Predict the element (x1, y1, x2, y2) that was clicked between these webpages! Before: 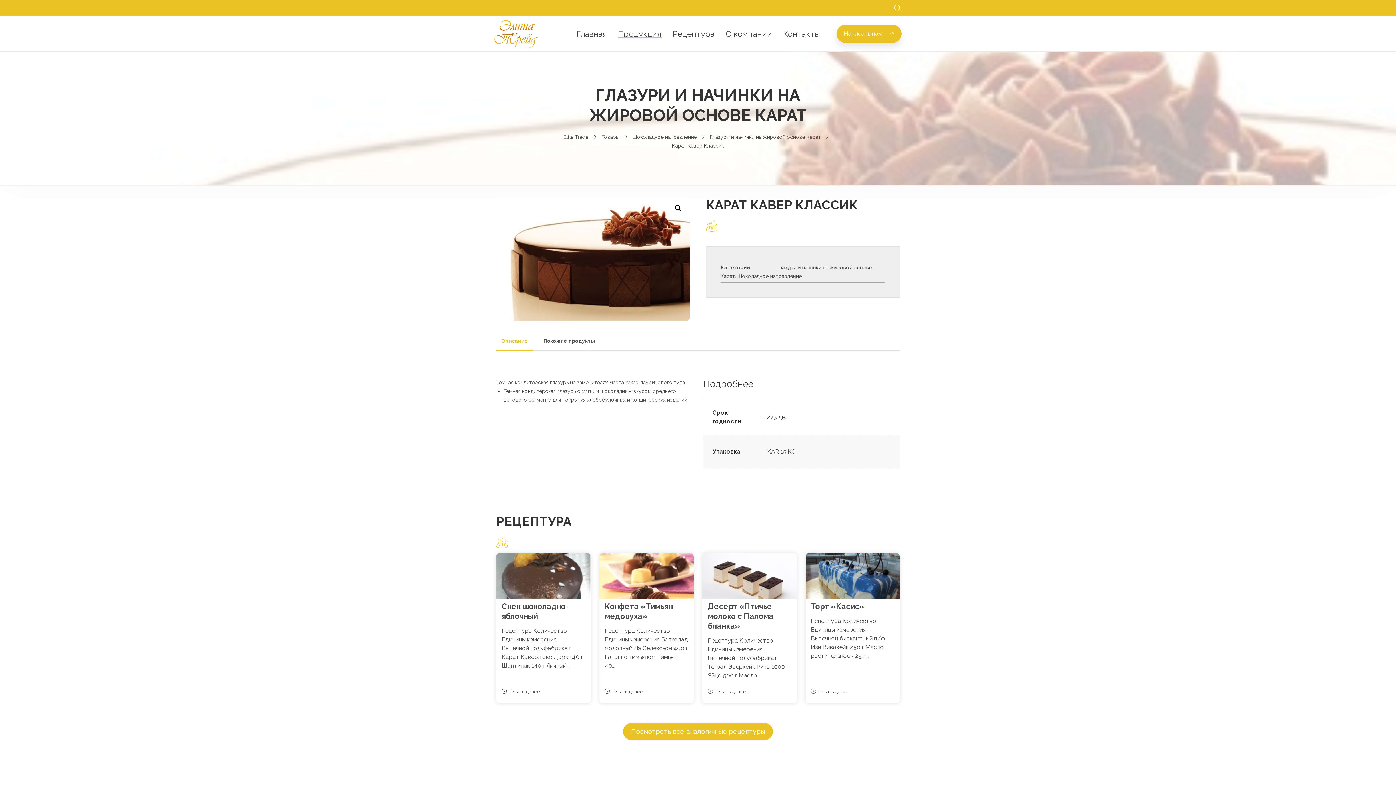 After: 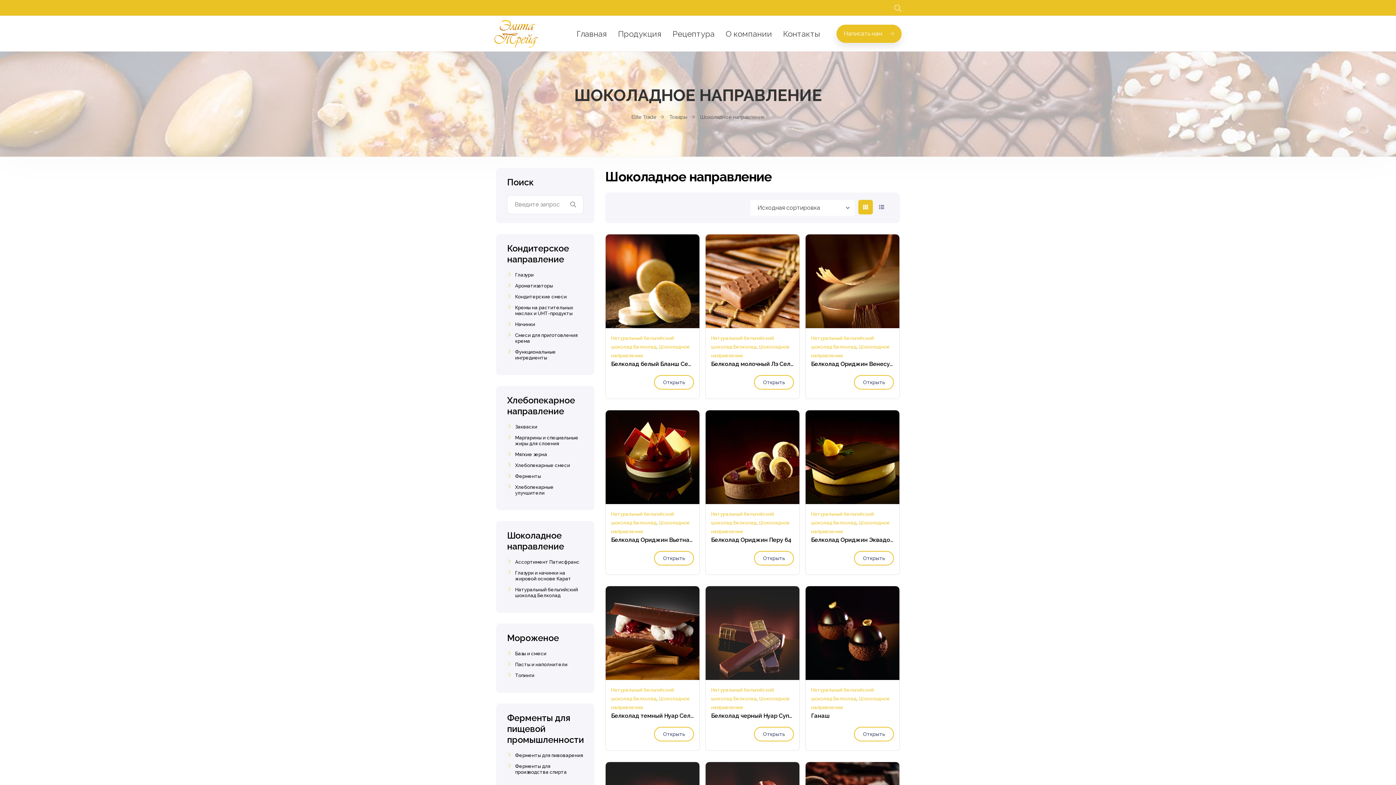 Action: label: Шоколадное направление bbox: (632, 134, 696, 140)